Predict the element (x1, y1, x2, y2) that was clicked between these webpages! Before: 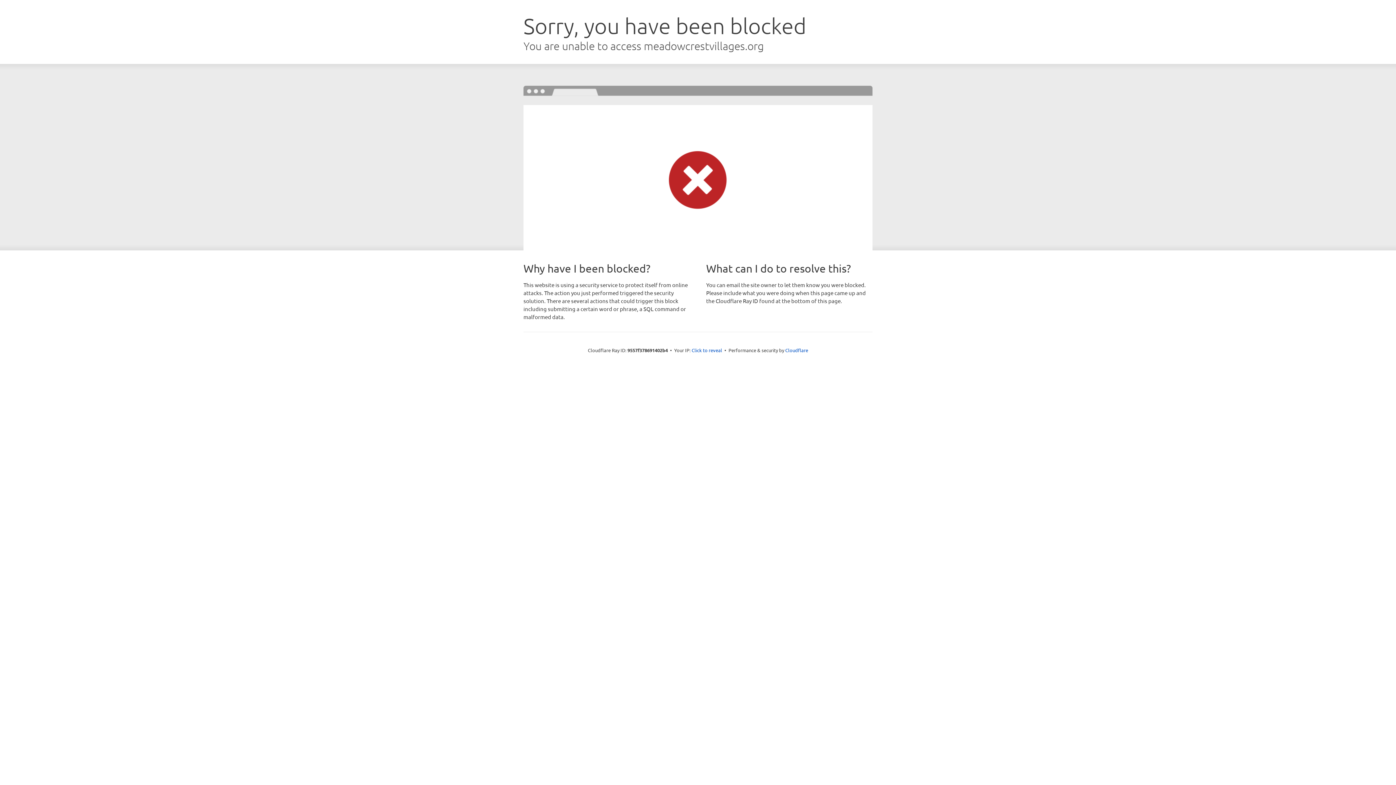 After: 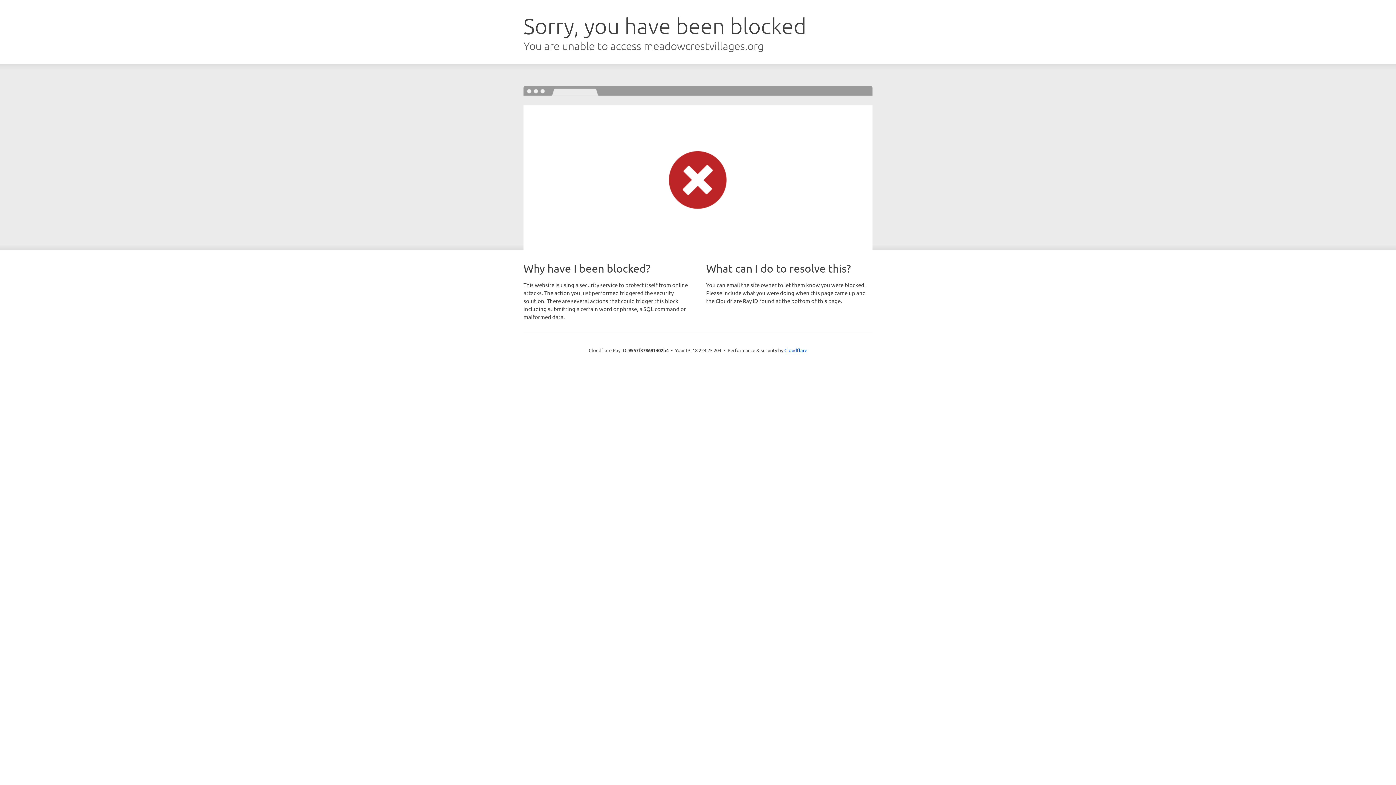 Action: label: Click to reveal bbox: (691, 346, 722, 353)